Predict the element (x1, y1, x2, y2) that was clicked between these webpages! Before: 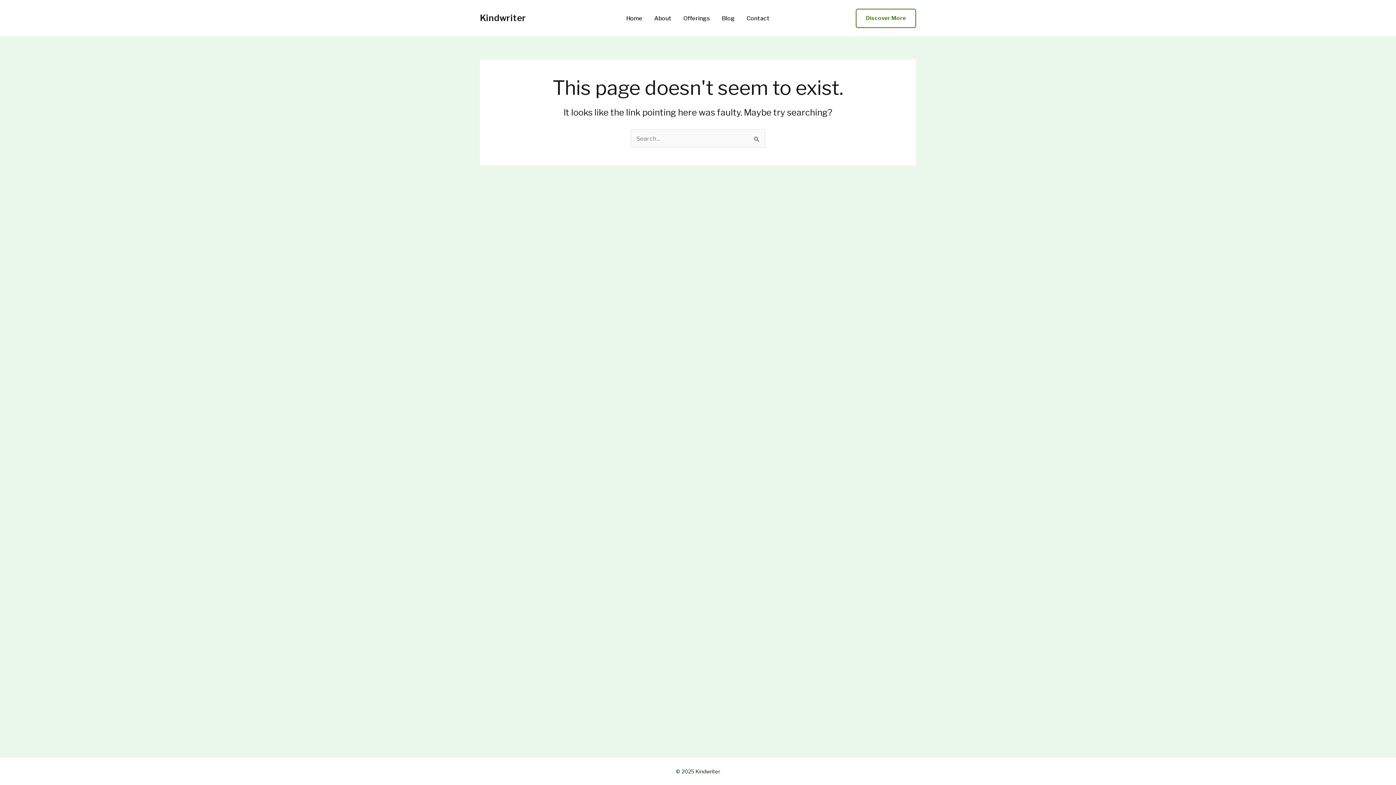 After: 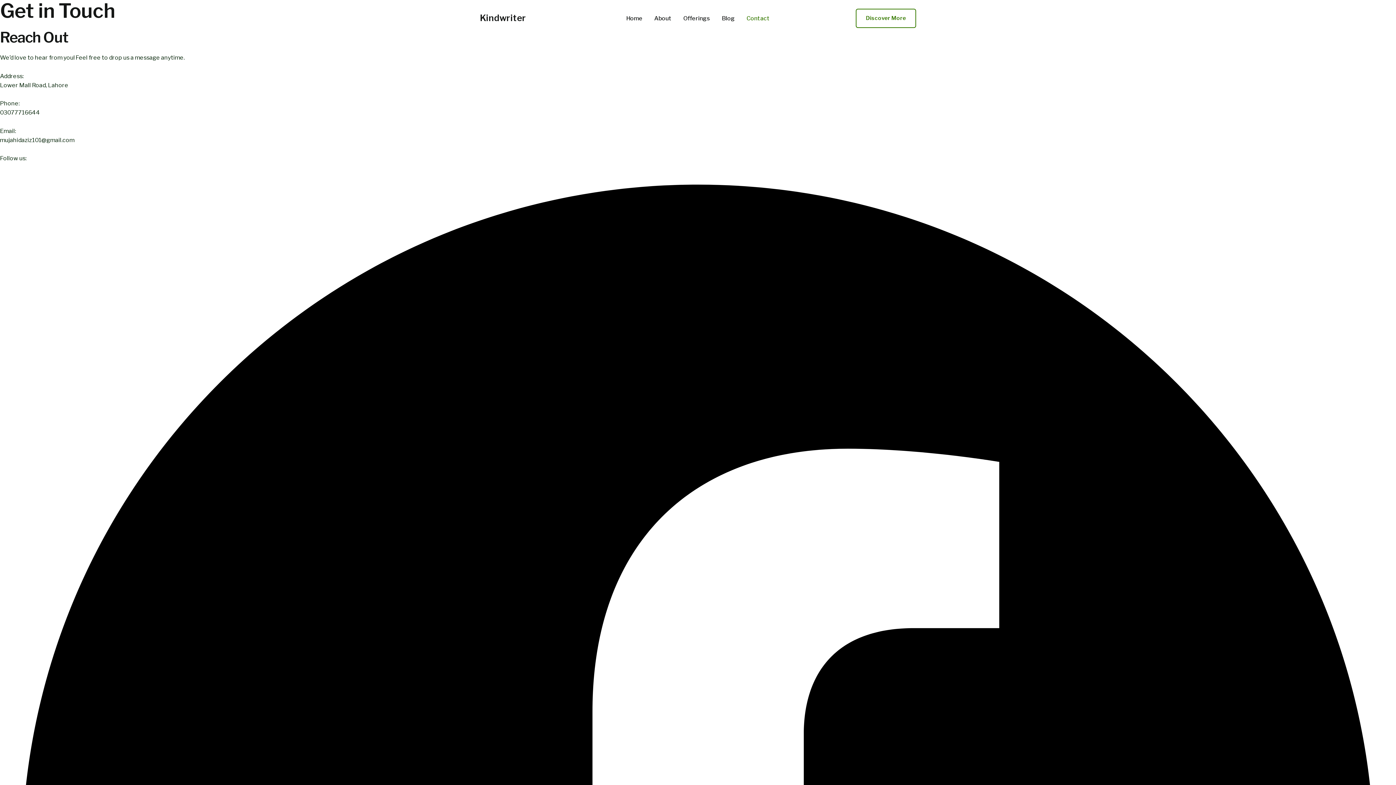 Action: label: Contact bbox: (740, 15, 775, 21)